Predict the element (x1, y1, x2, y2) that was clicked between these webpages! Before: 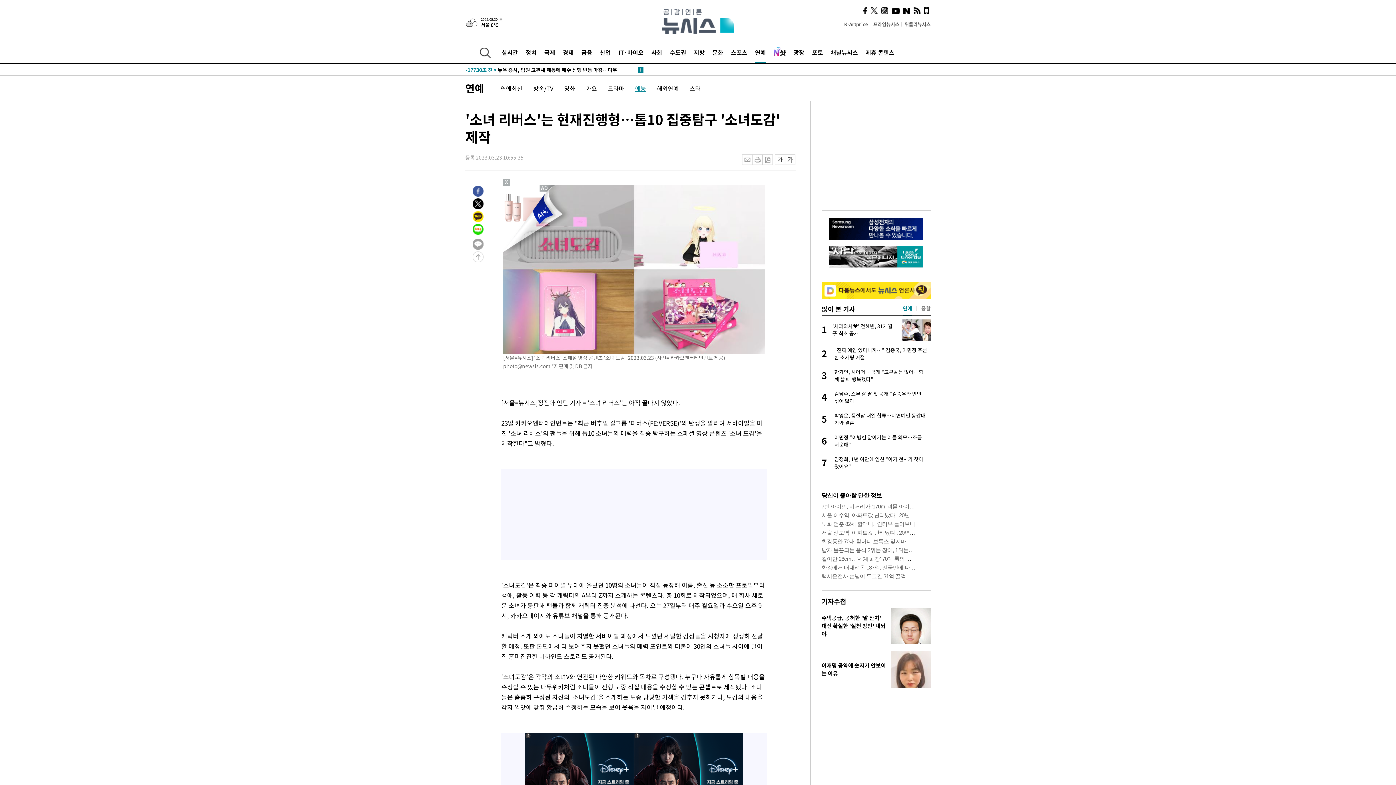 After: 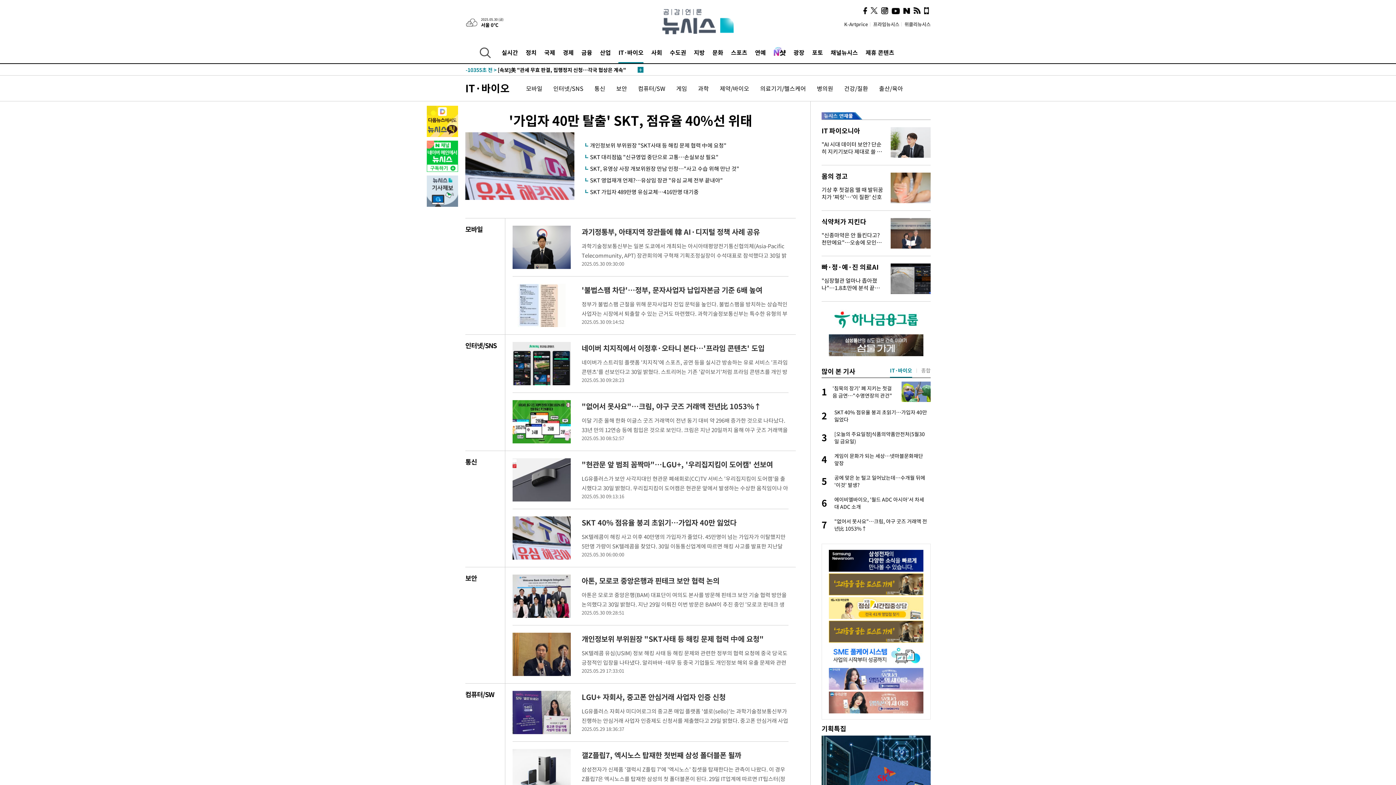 Action: label: IT·바이오 bbox: (618, 41, 643, 63)